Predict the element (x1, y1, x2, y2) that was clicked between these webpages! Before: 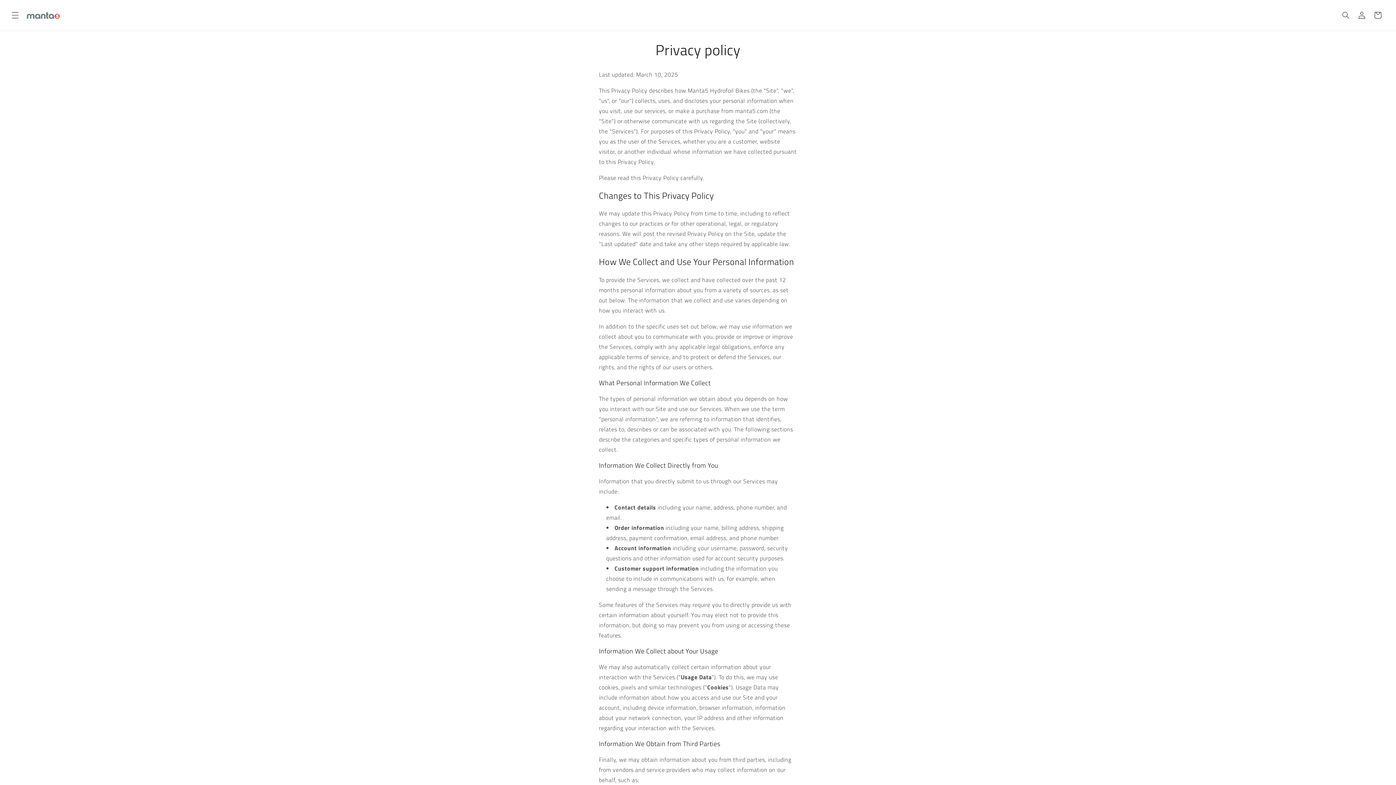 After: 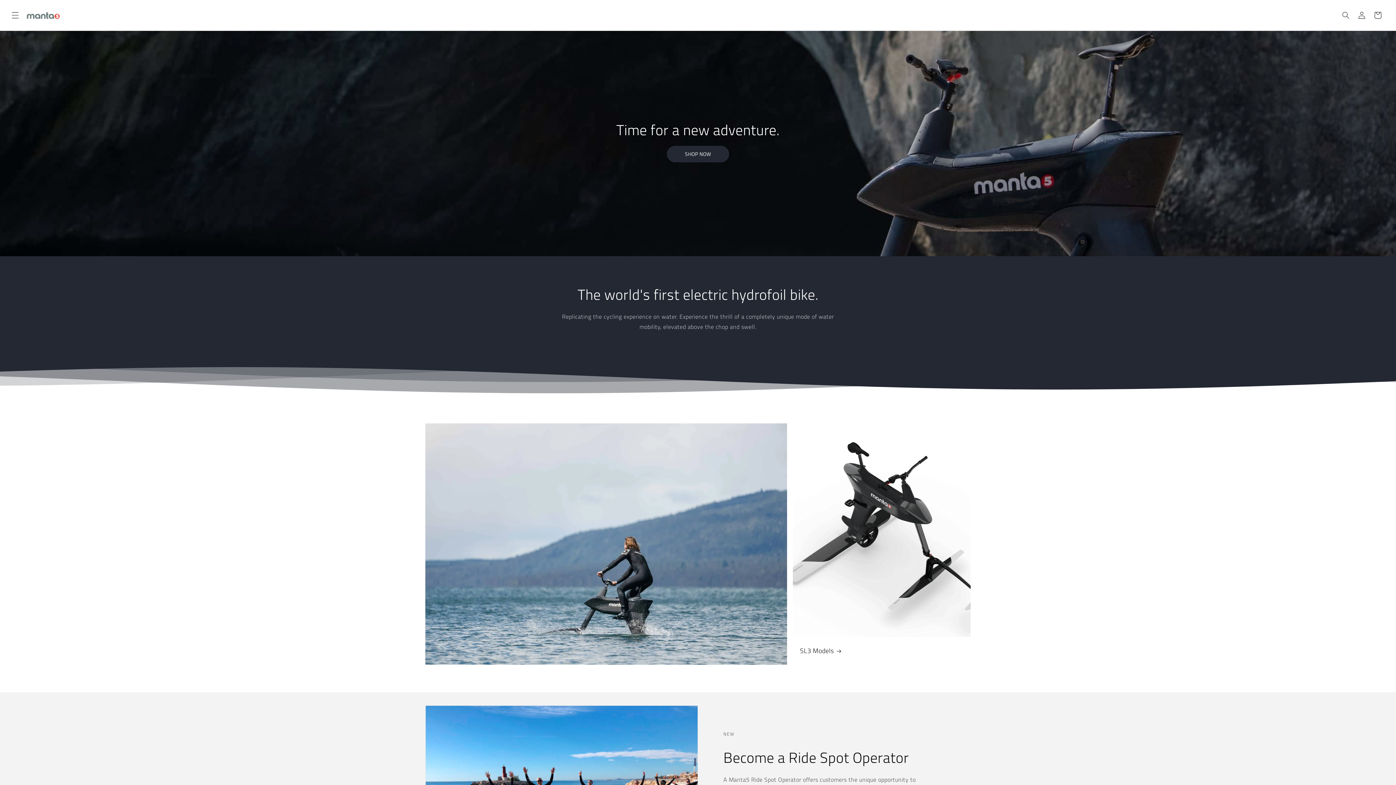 Action: bbox: (24, 9, 62, 21)